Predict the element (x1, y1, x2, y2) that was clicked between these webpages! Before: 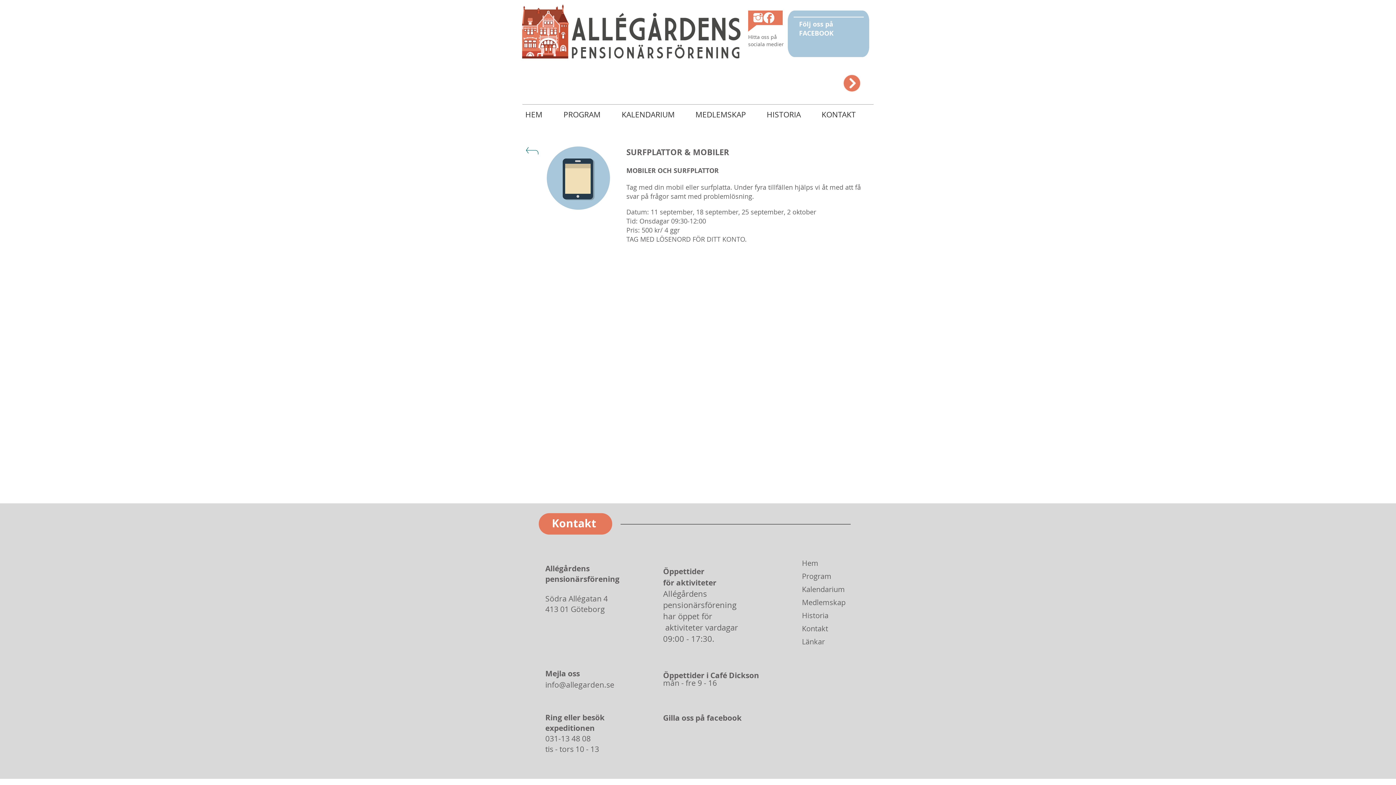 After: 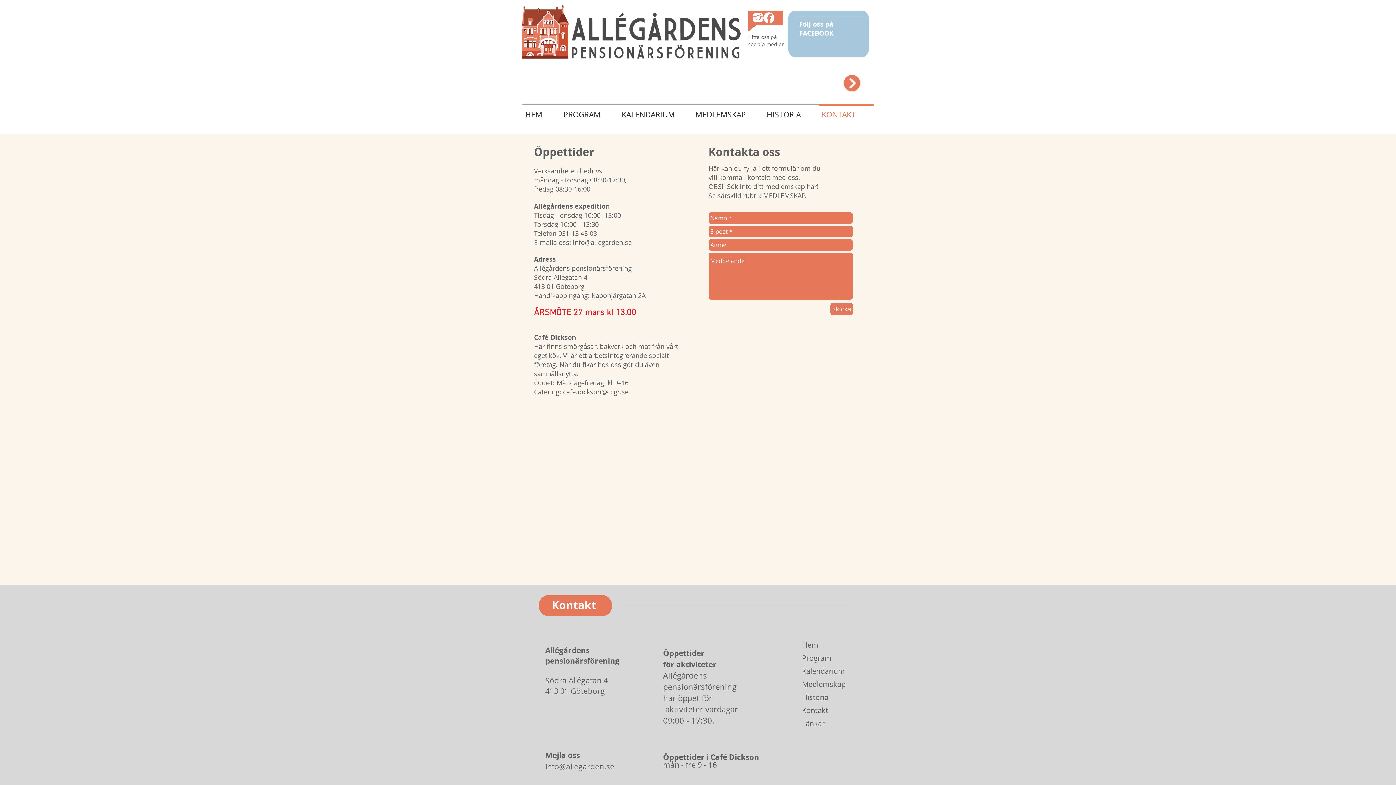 Action: bbox: (835, 74, 869, 92)